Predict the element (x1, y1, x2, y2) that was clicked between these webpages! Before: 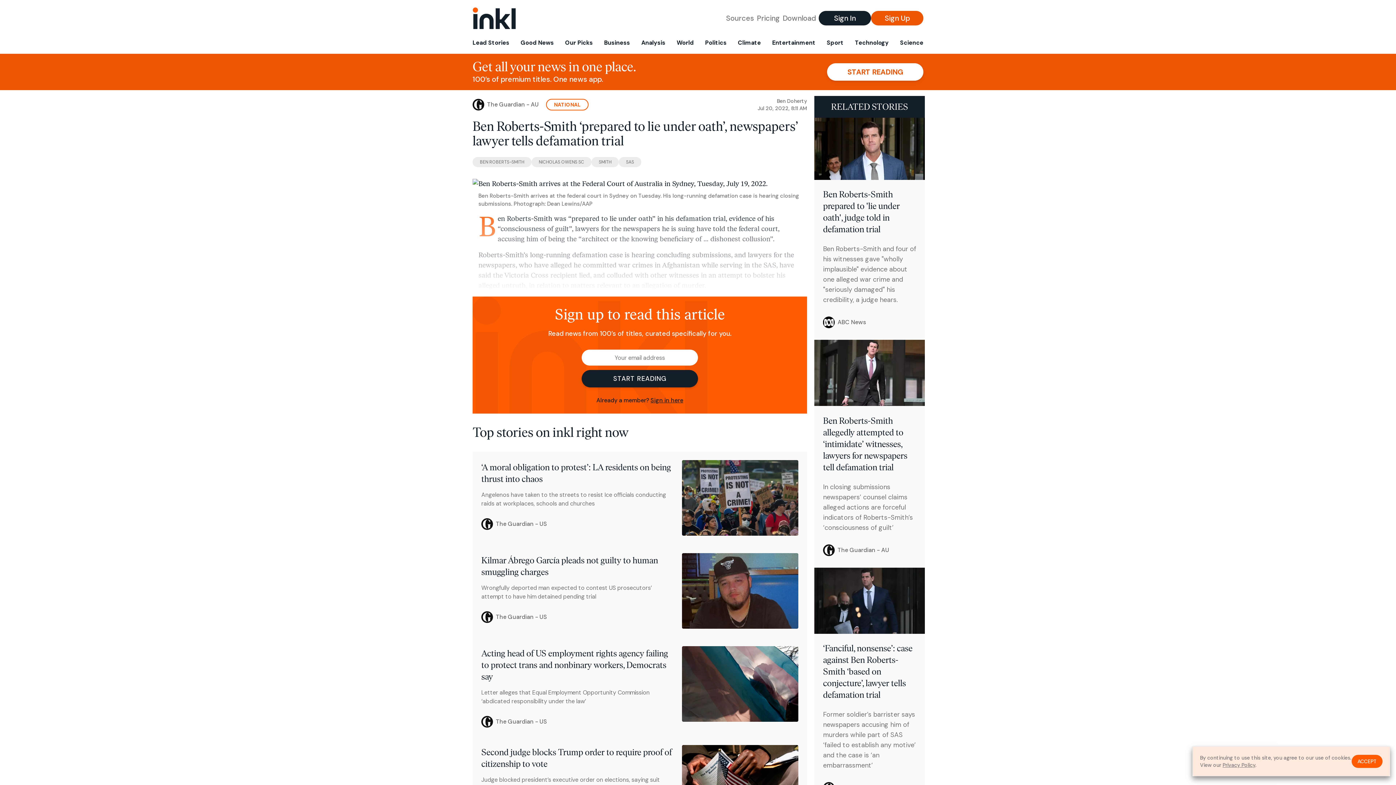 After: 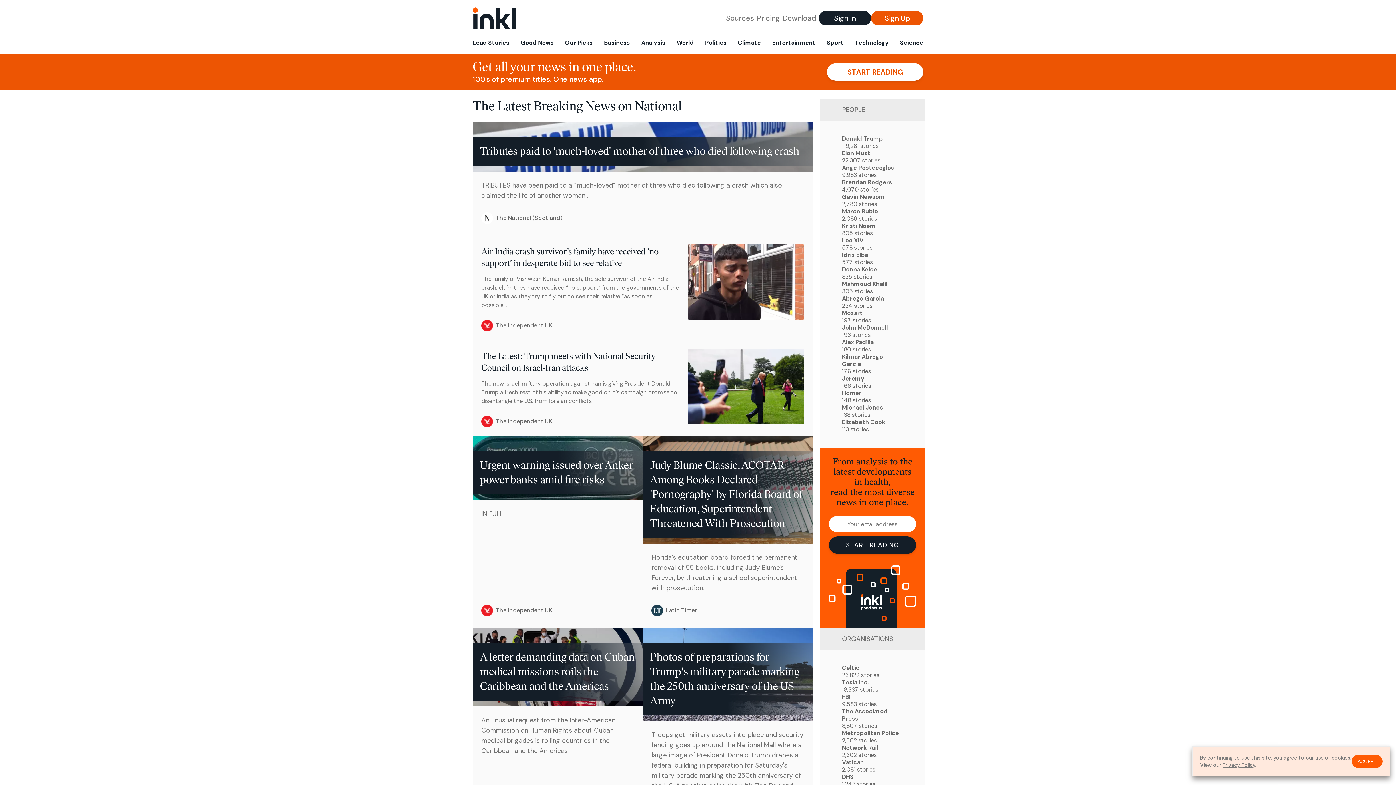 Action: bbox: (546, 98, 588, 110) label: NATIONAL